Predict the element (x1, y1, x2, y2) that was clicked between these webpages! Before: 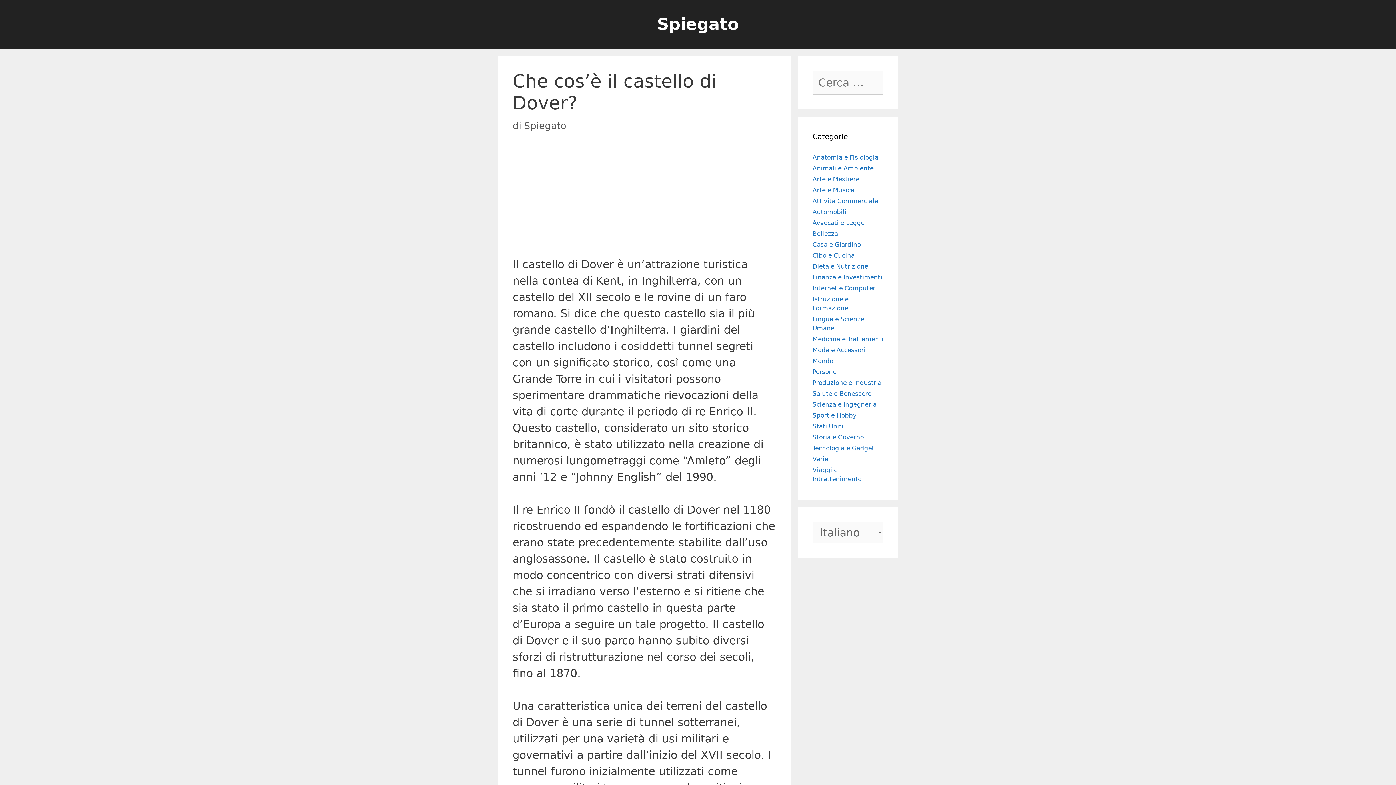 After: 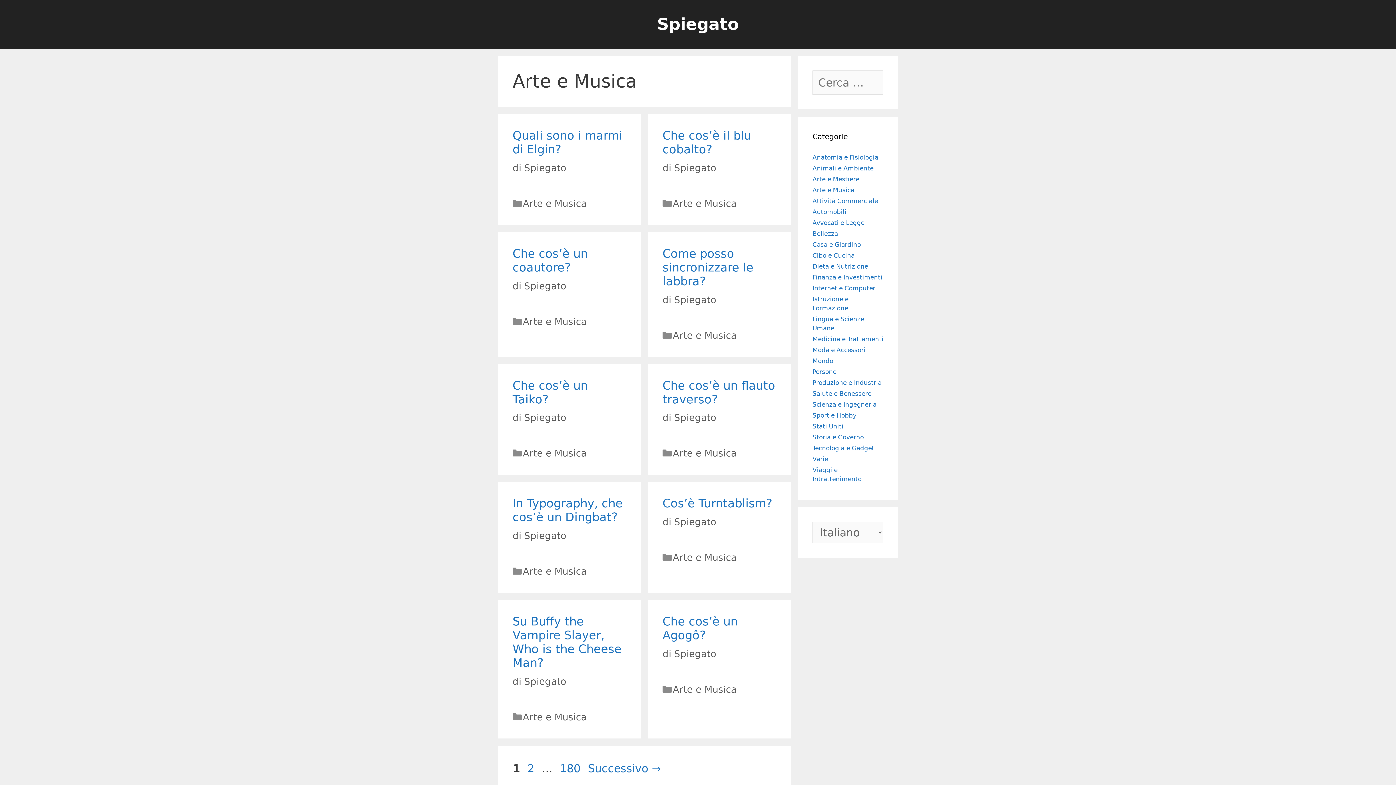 Action: label: Arte e Musica bbox: (812, 186, 854, 193)